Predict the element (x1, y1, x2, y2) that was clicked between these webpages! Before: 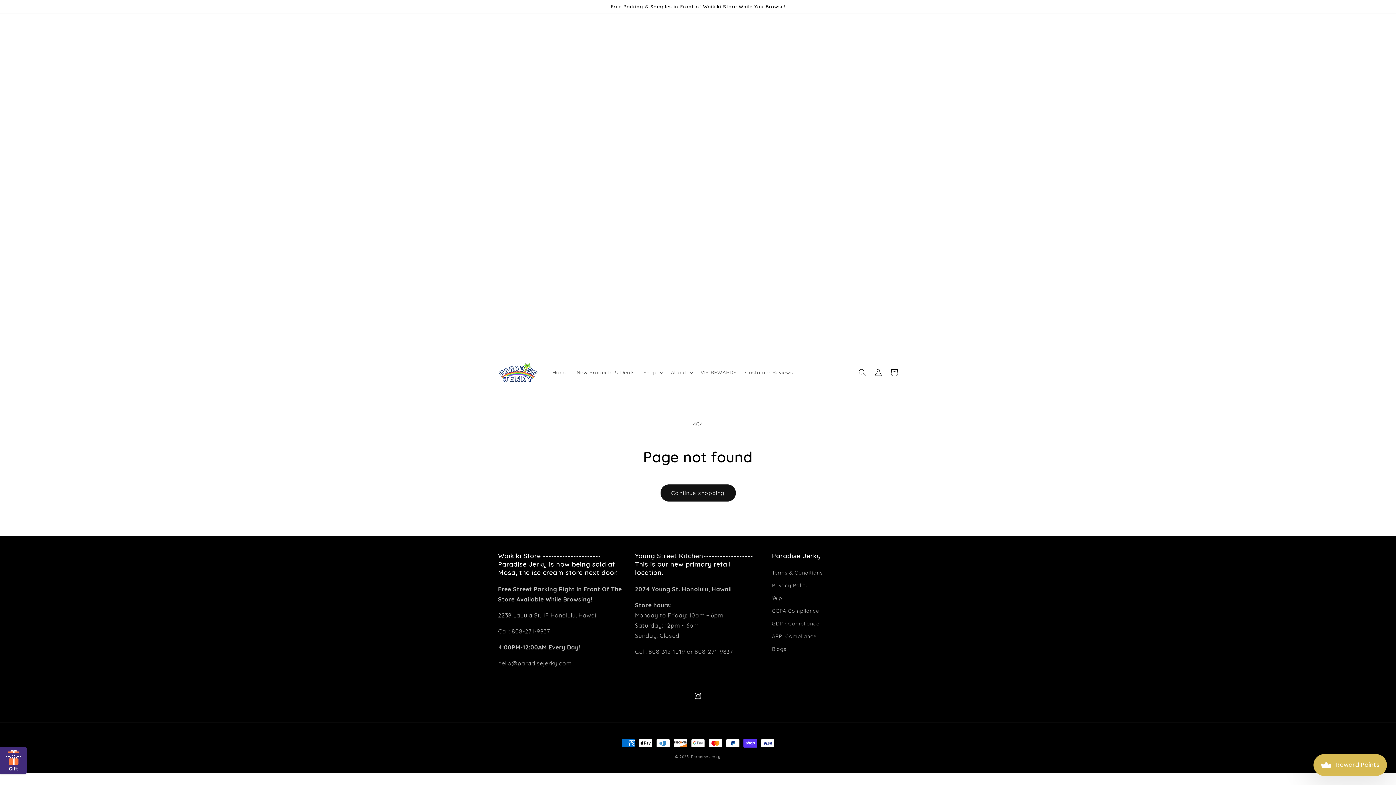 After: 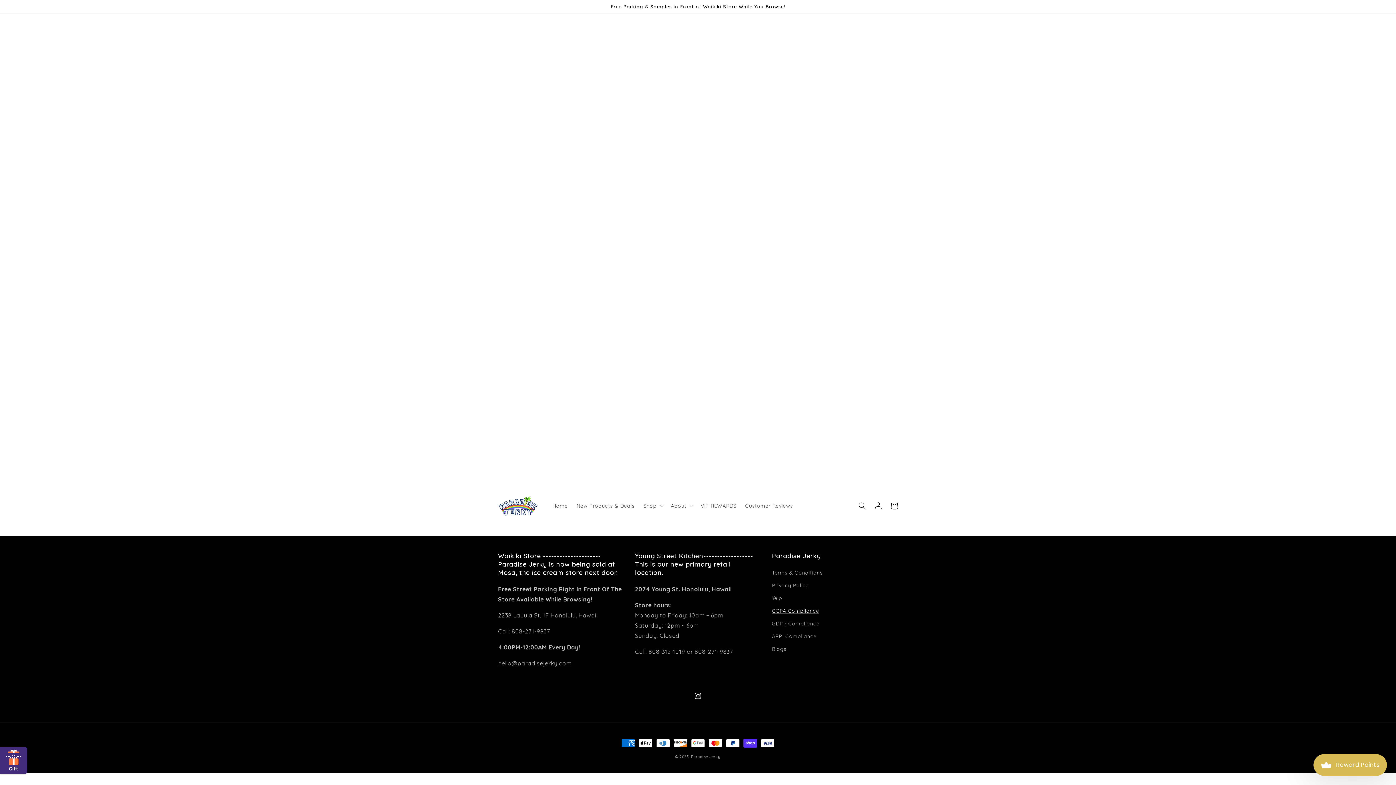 Action: bbox: (772, 605, 819, 617) label: CCPA Compliance